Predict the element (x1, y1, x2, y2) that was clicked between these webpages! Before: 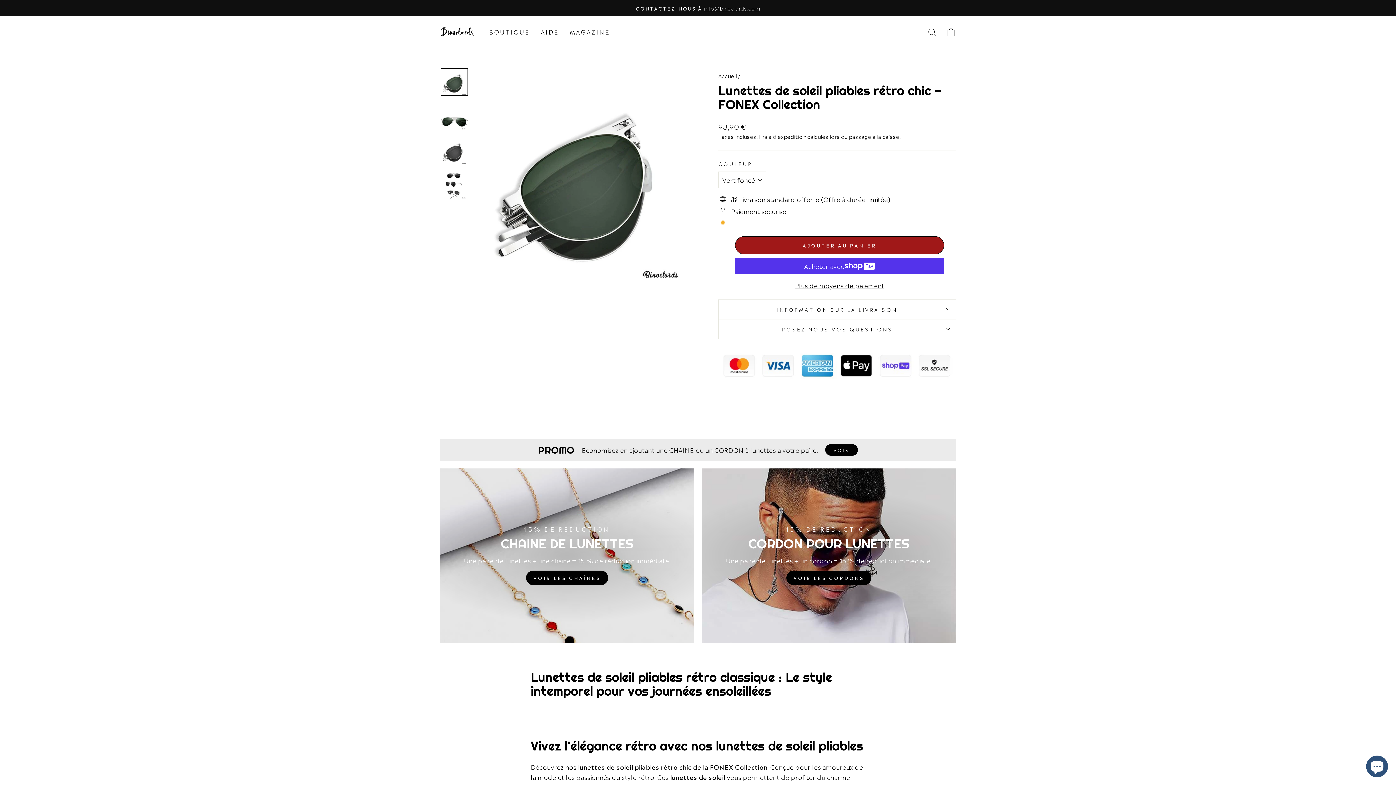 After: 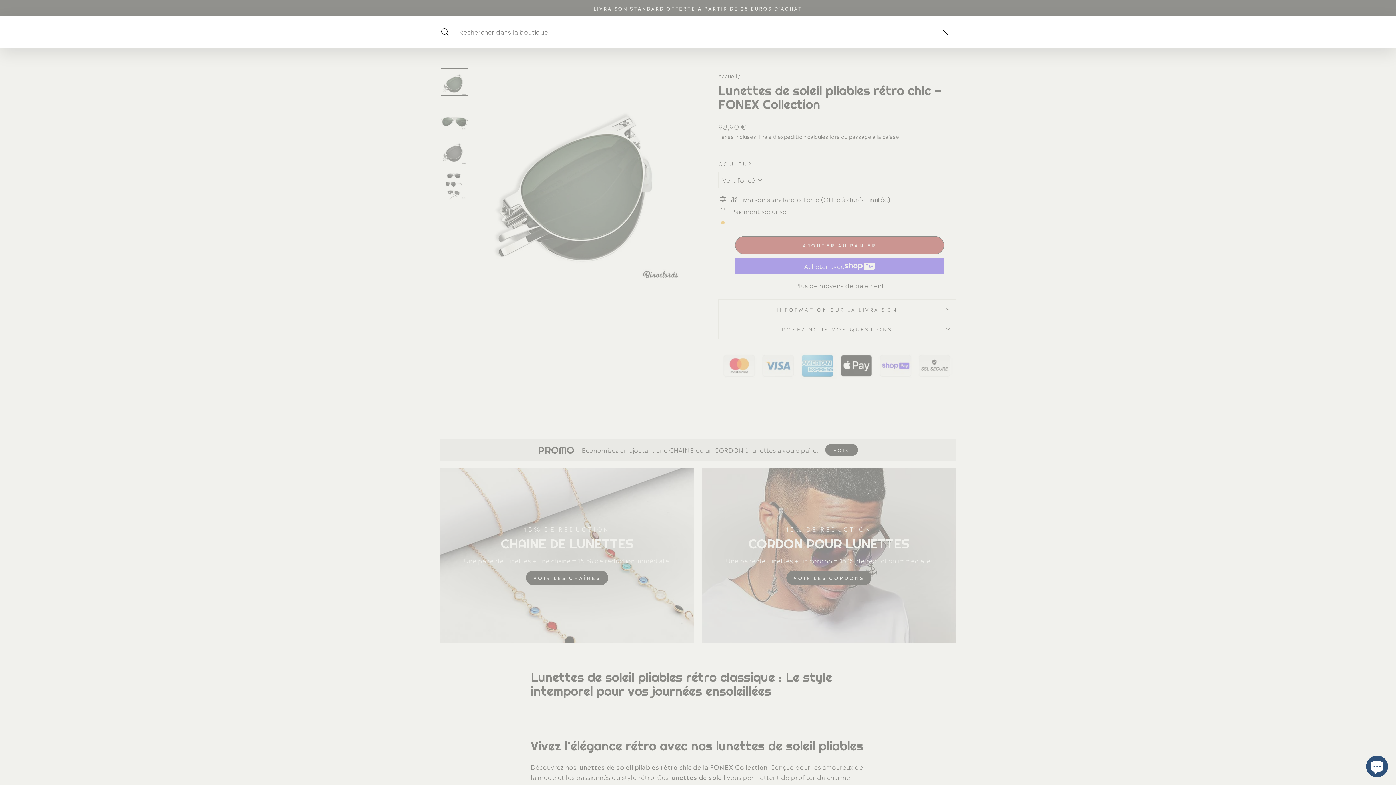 Action: label: RECHERCHER bbox: (922, 23, 941, 40)